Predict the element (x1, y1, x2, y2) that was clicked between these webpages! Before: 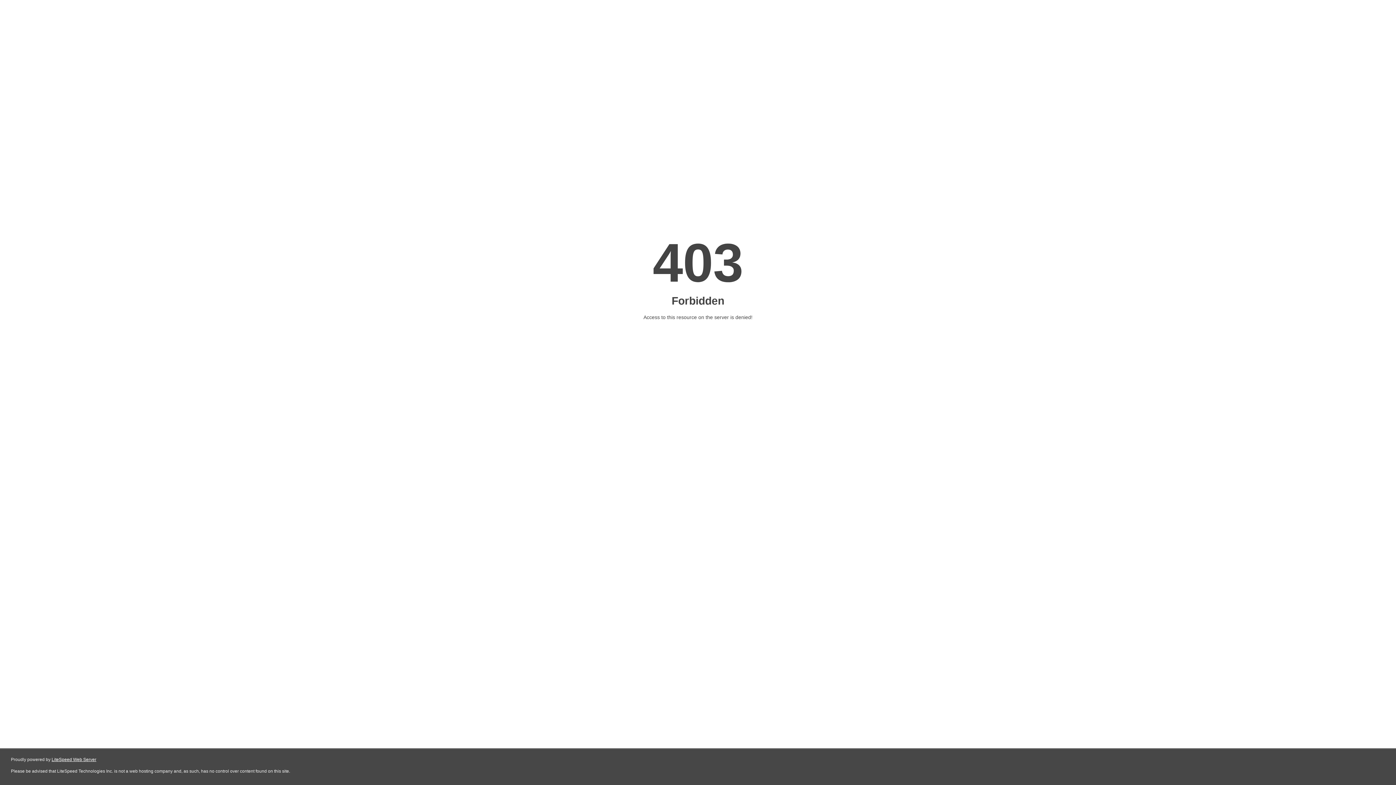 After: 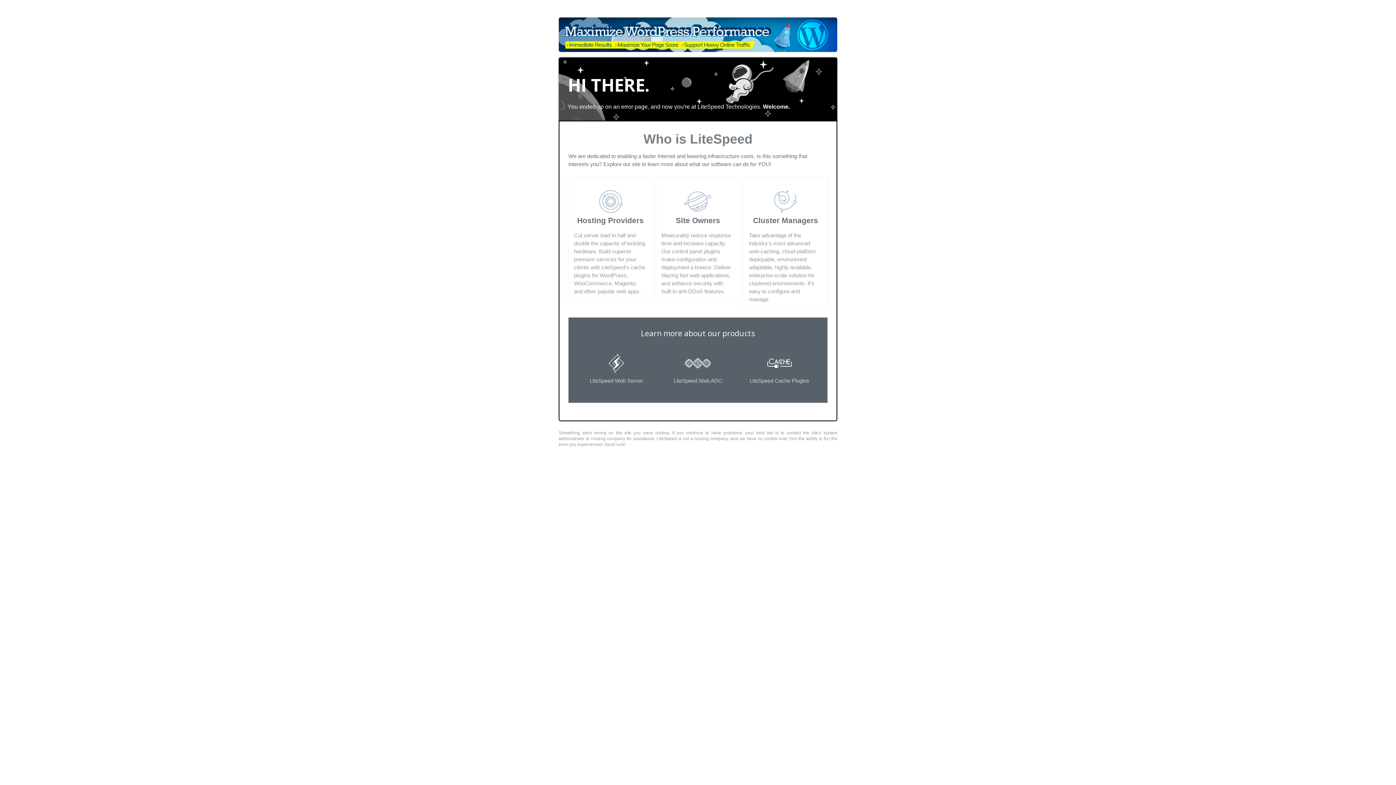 Action: bbox: (51, 757, 96, 762) label: LiteSpeed Web Server